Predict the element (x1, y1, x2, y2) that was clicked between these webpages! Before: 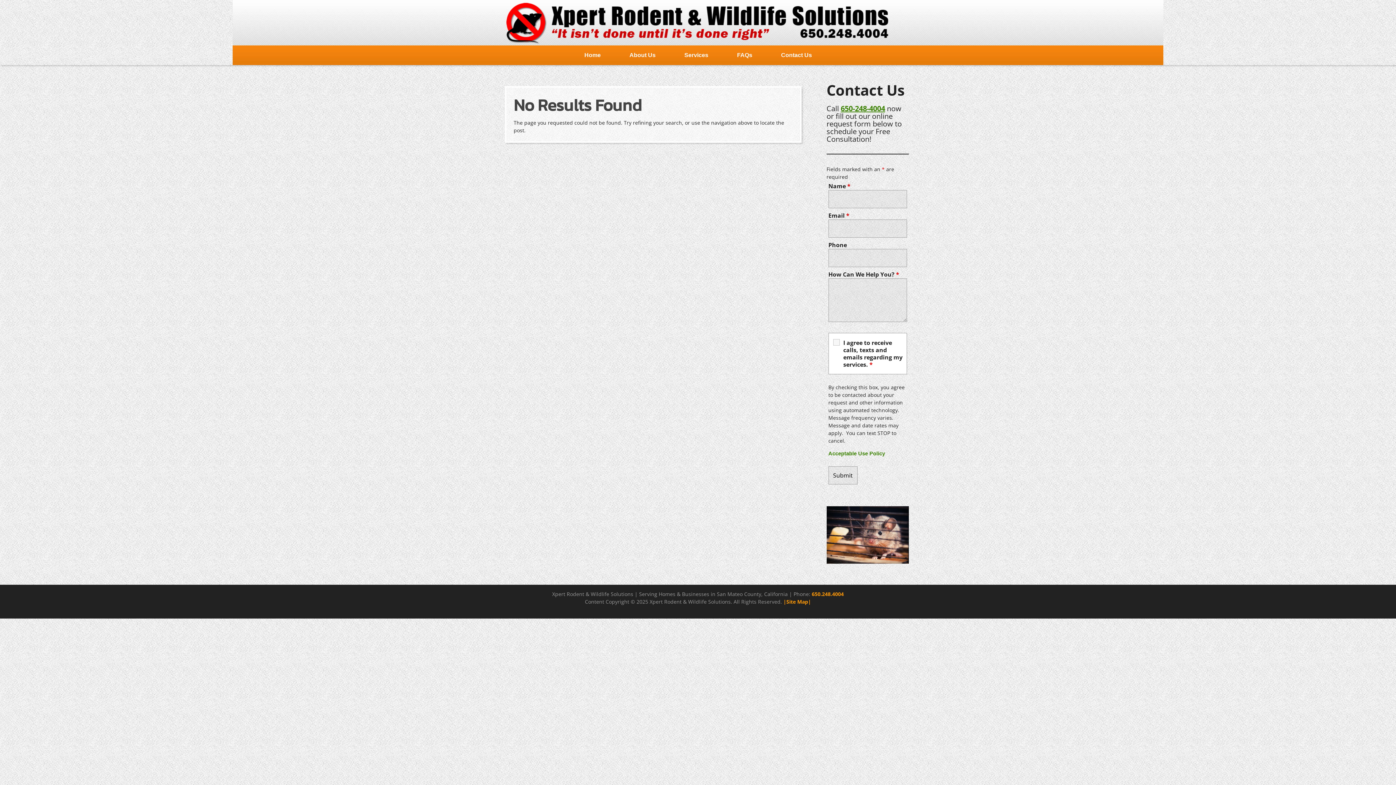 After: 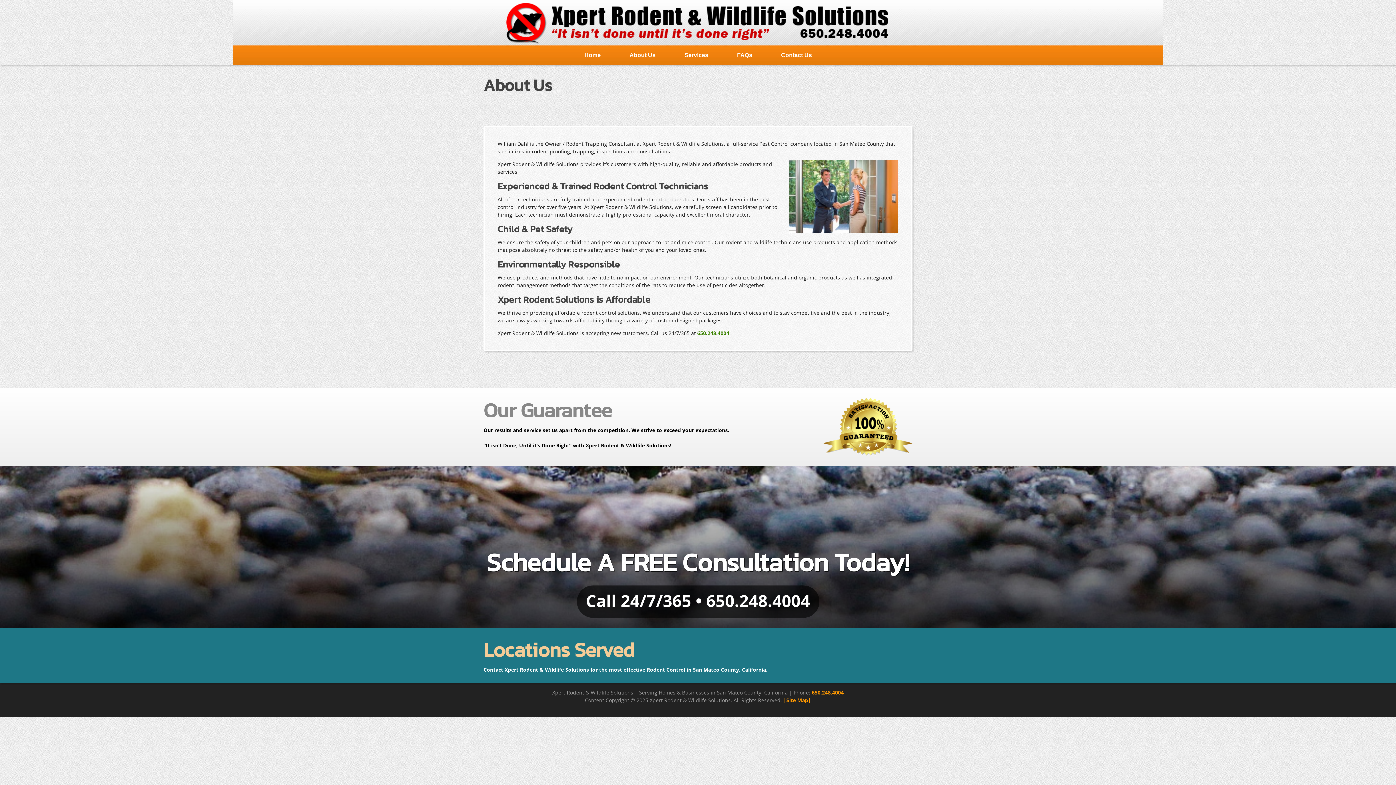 Action: label: About Us bbox: (615, 45, 670, 65)